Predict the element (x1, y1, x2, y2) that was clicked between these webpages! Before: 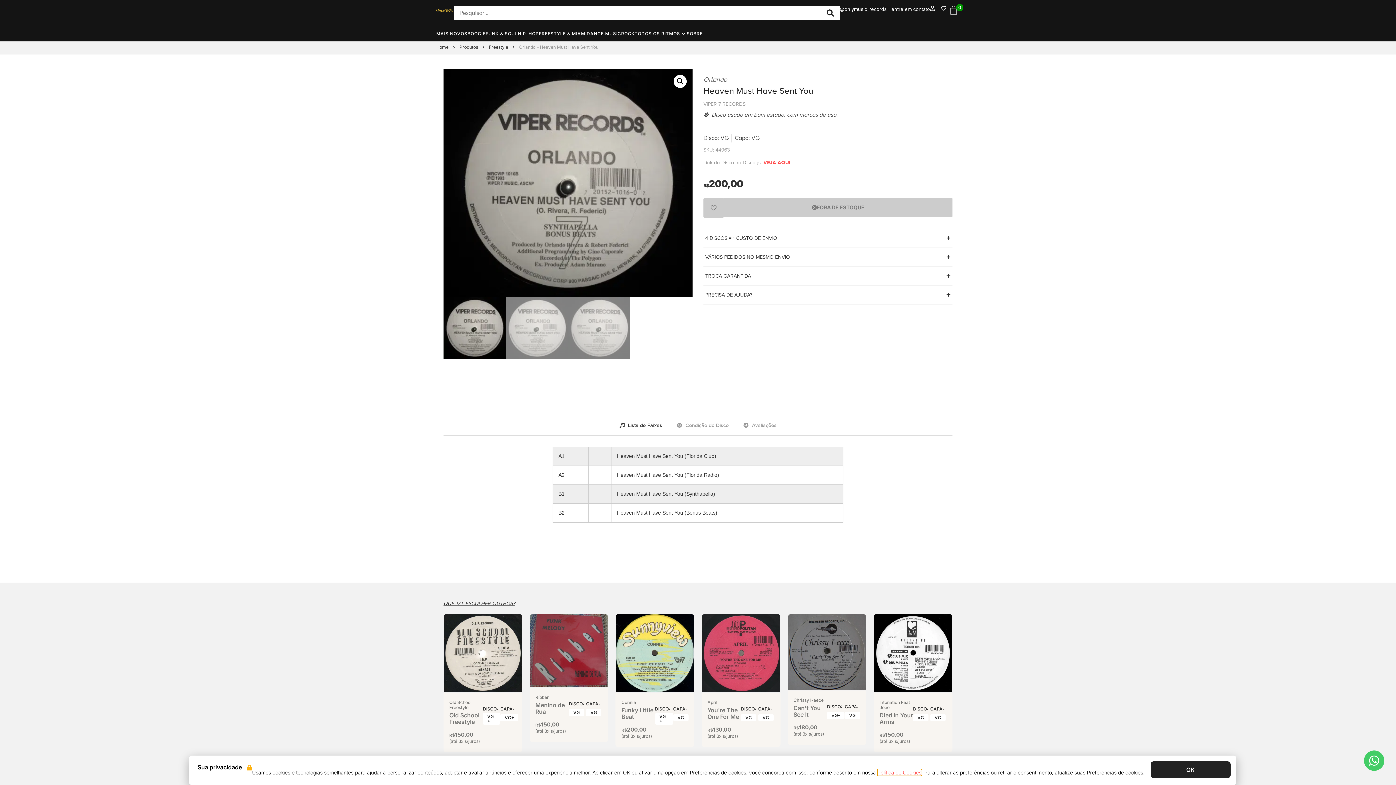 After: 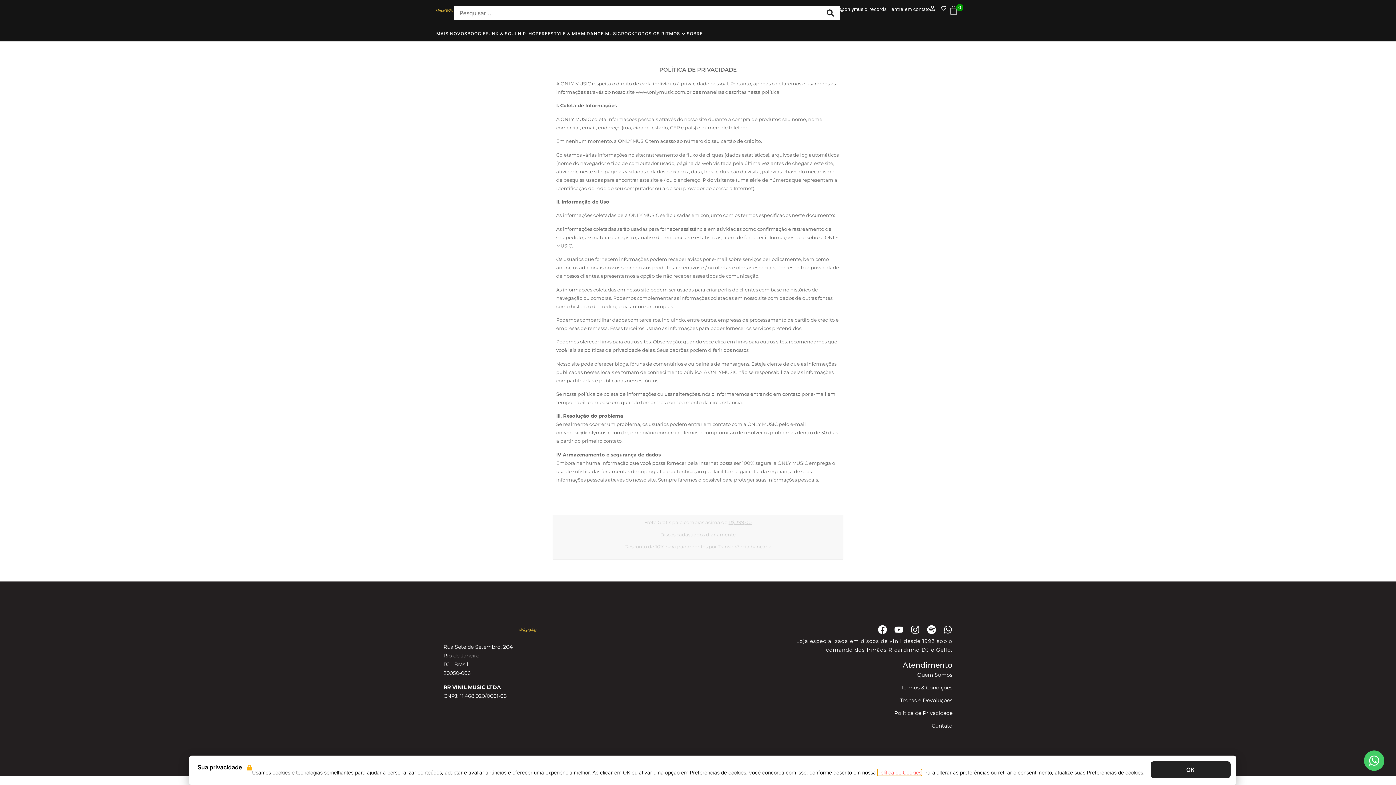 Action: label: Política de Cookies bbox: (877, 769, 921, 776)